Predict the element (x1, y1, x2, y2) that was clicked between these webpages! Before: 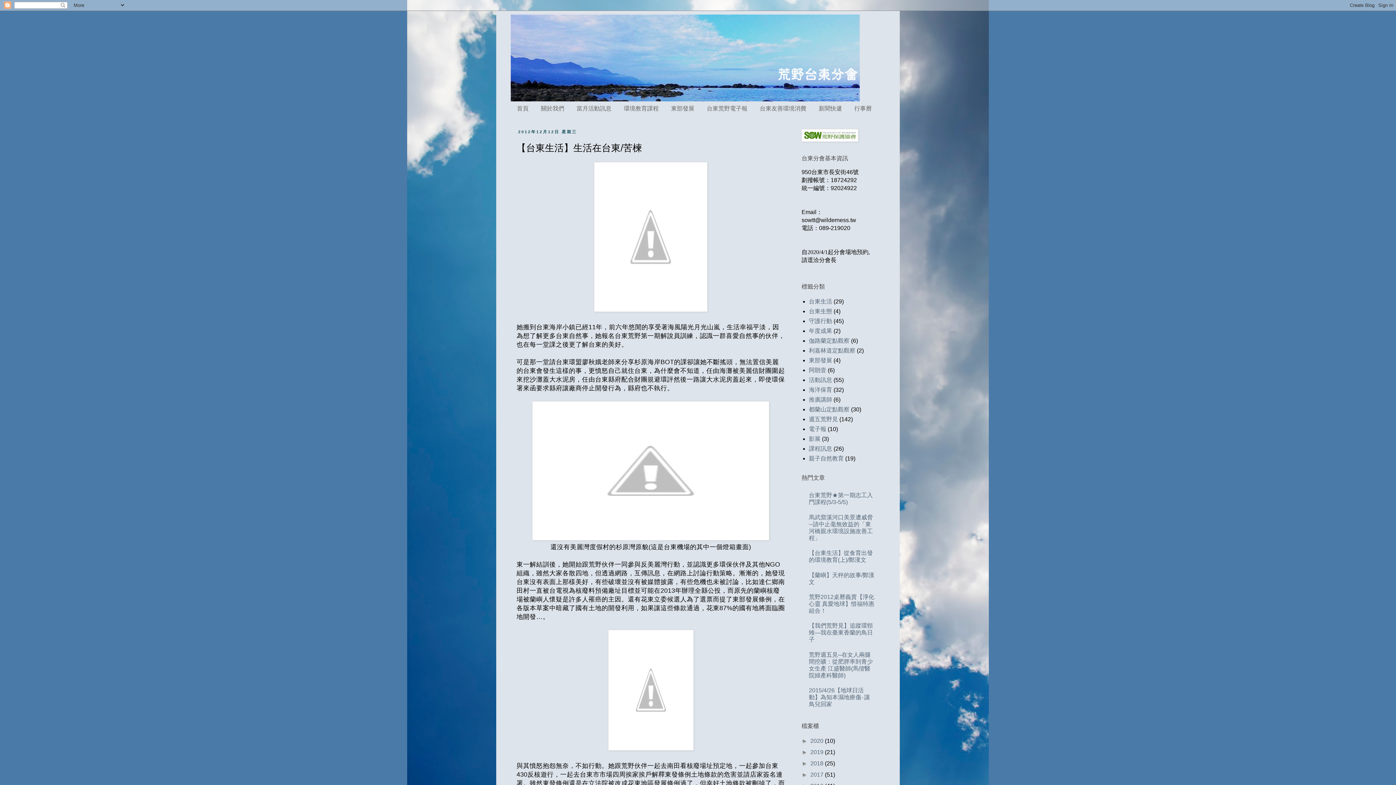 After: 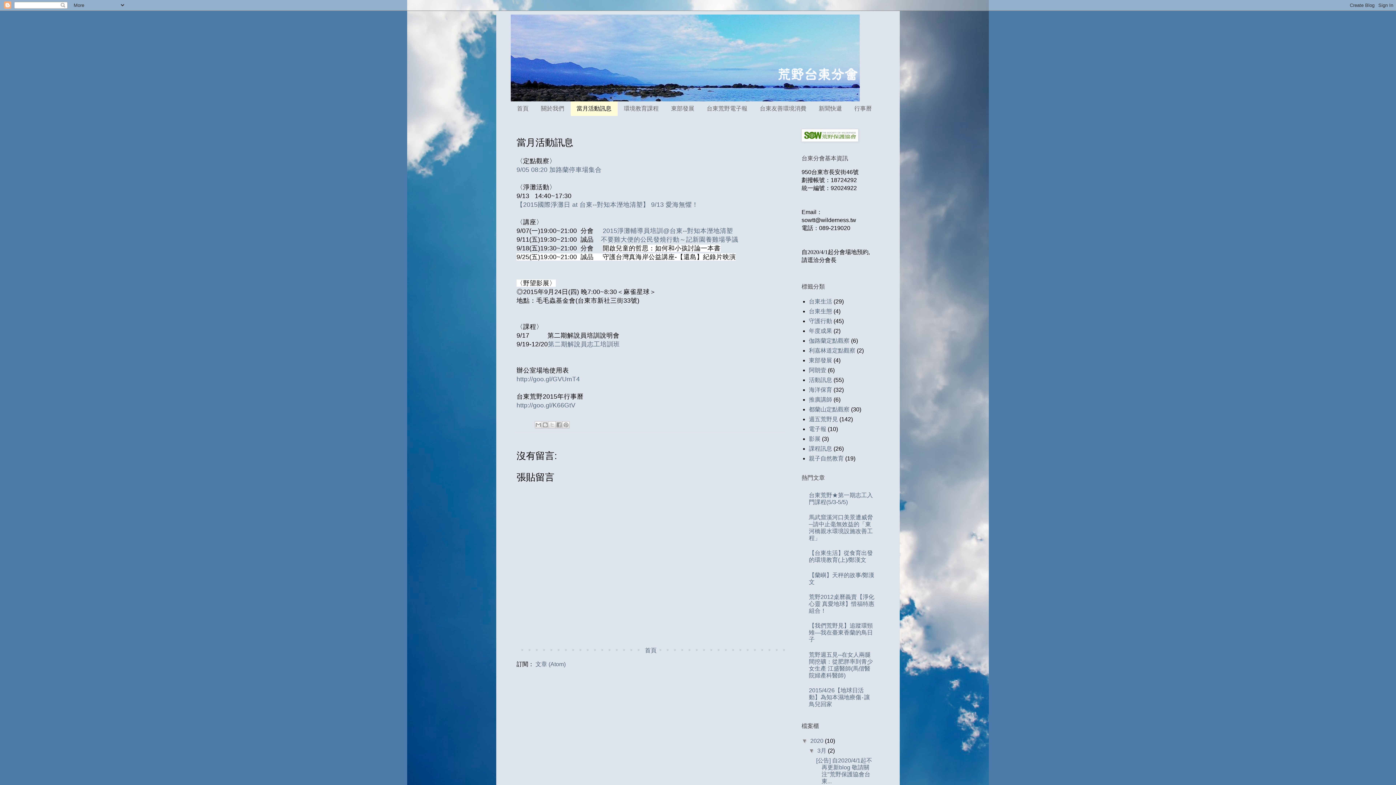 Action: label: 當月活動訊息 bbox: (570, 101, 617, 116)